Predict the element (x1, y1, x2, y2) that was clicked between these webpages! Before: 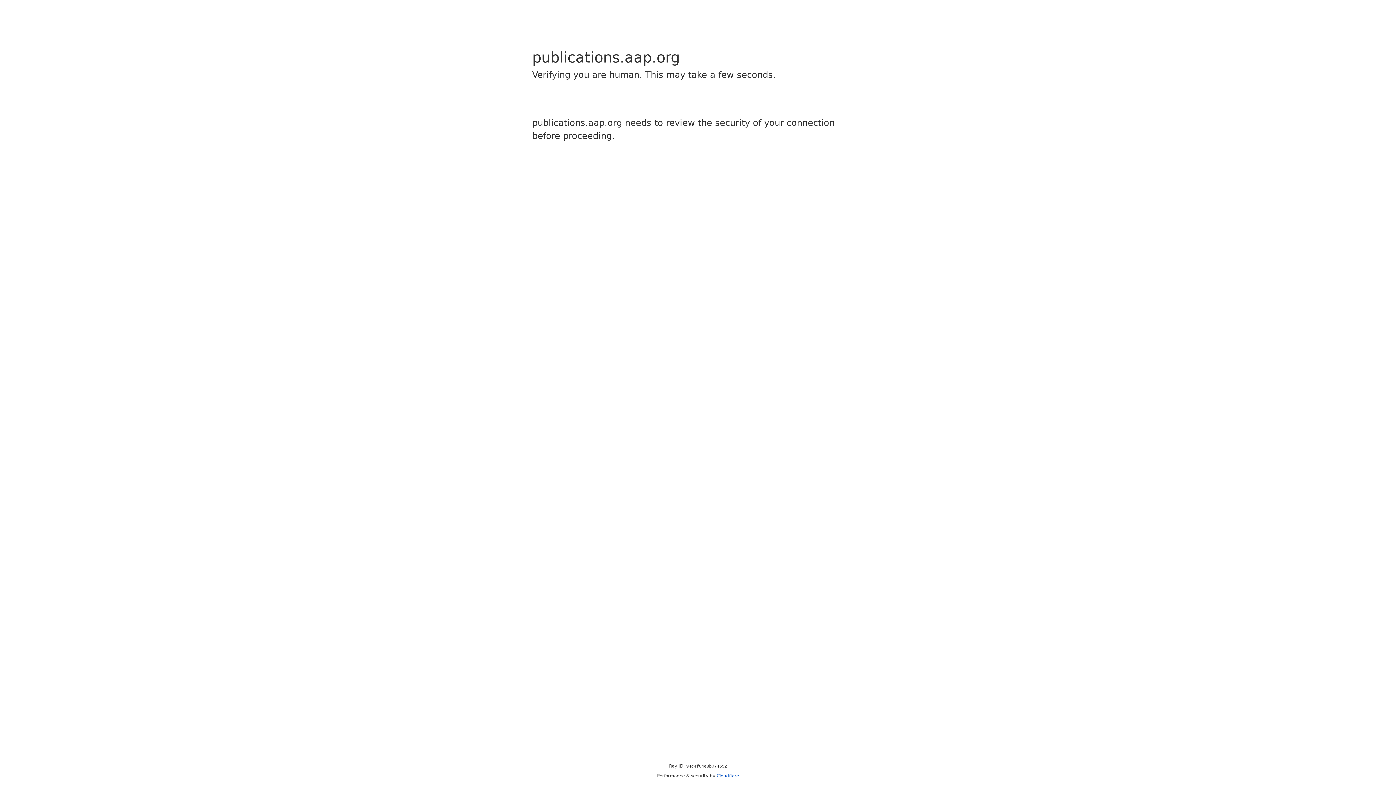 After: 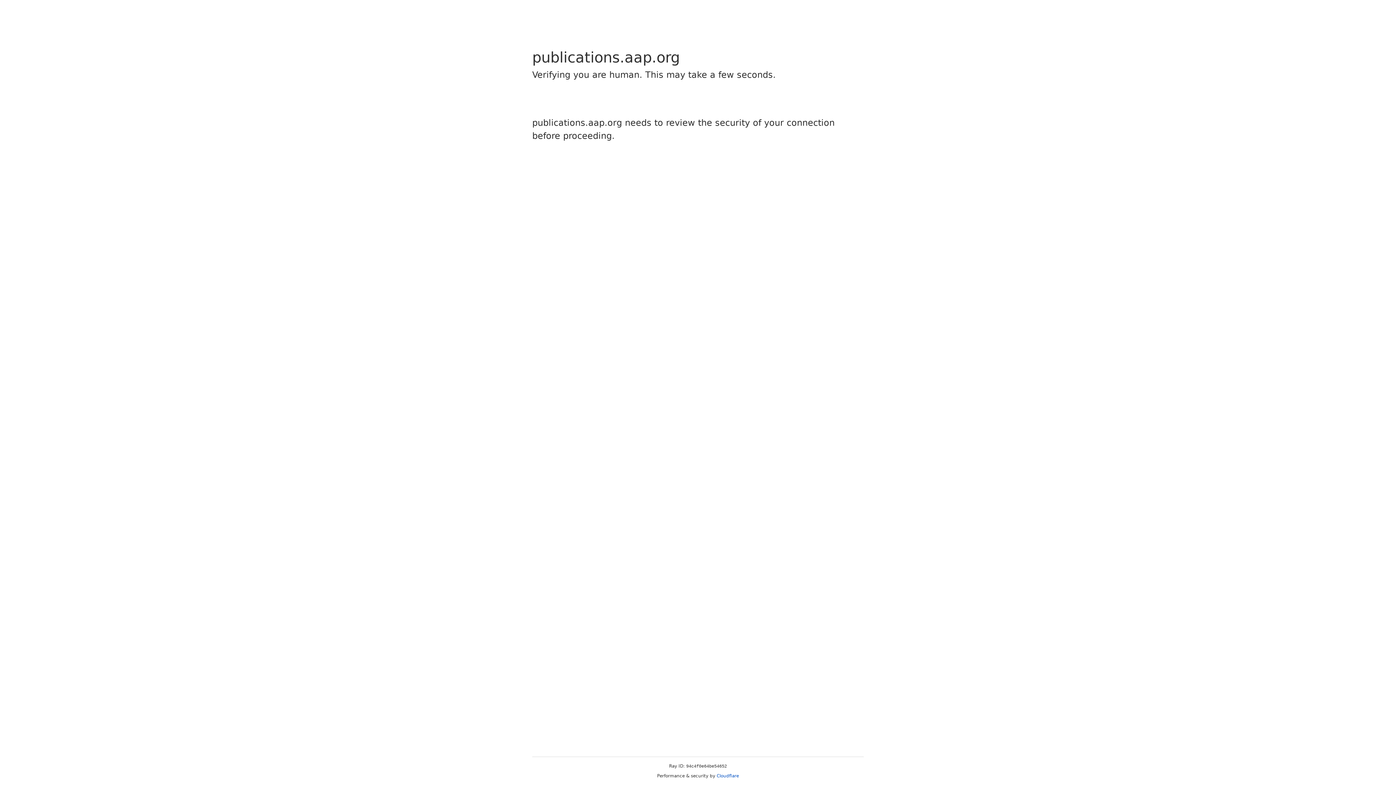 Action: bbox: (716, 773, 739, 778) label: Cloudflare